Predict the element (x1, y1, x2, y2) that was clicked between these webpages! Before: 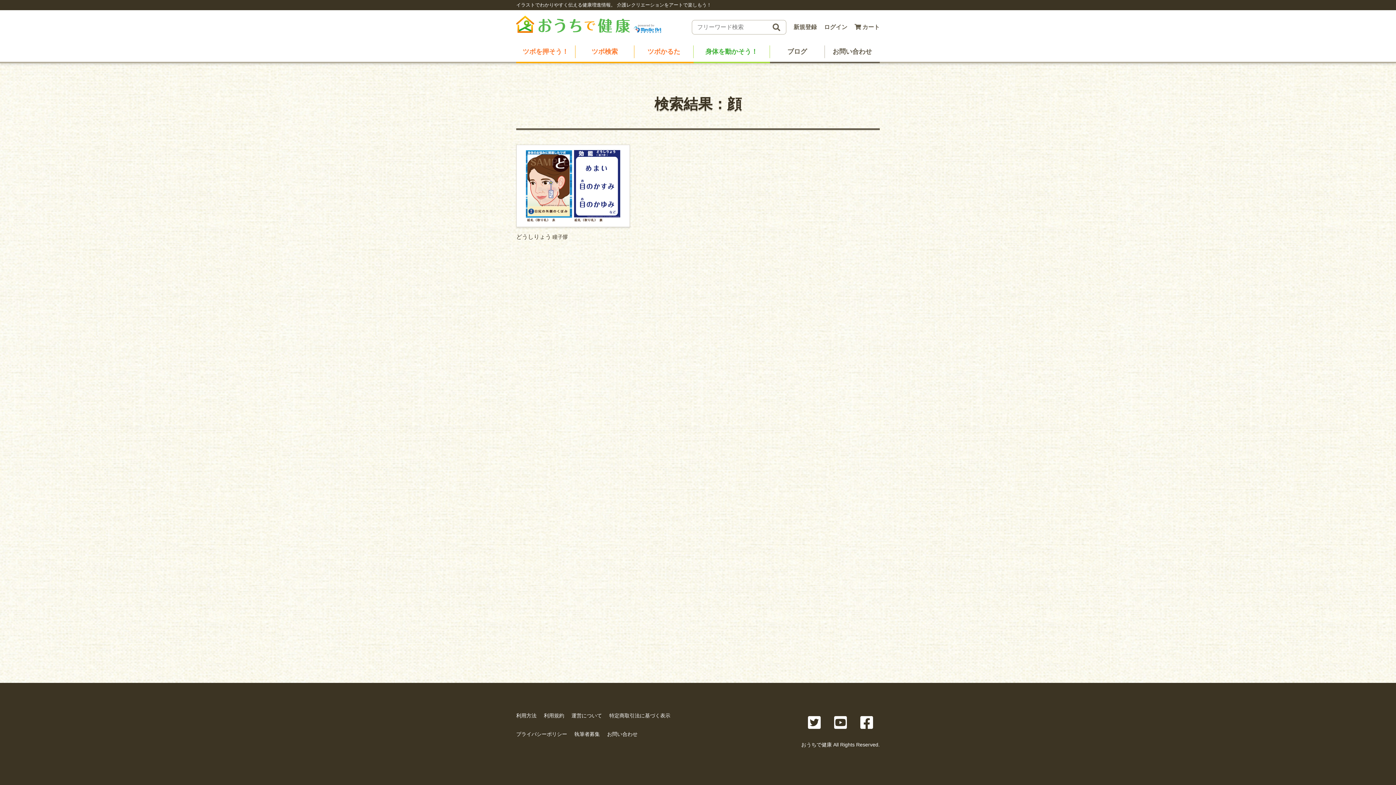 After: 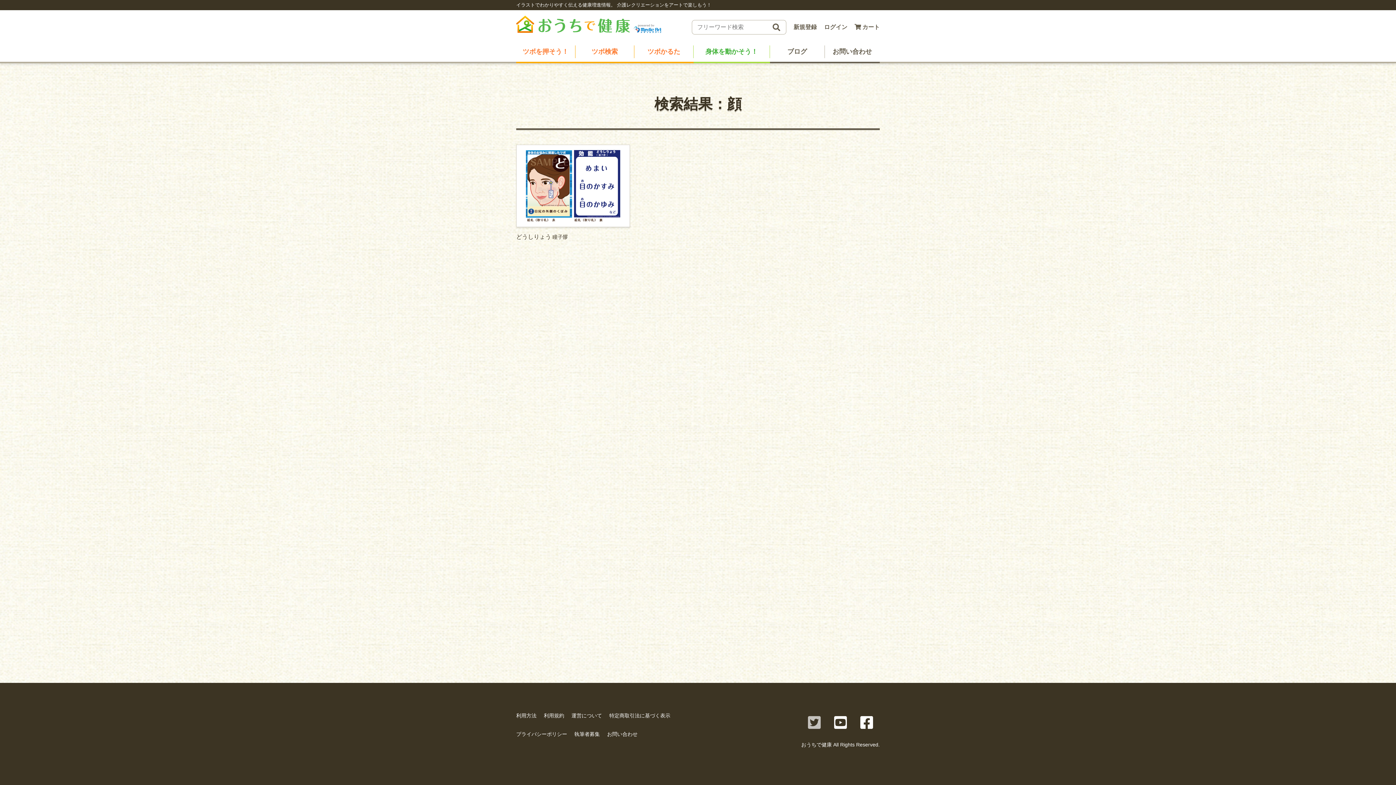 Action: bbox: (808, 712, 820, 734)